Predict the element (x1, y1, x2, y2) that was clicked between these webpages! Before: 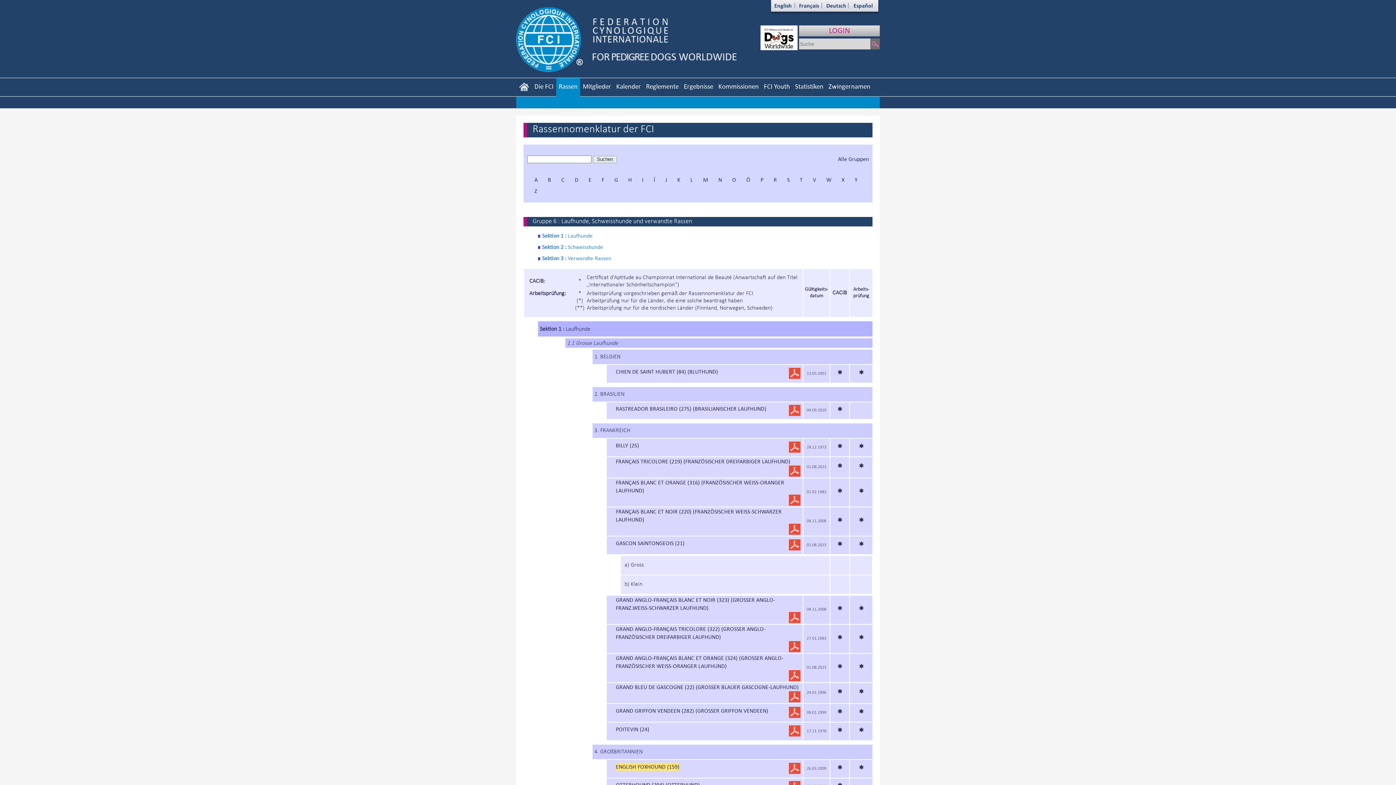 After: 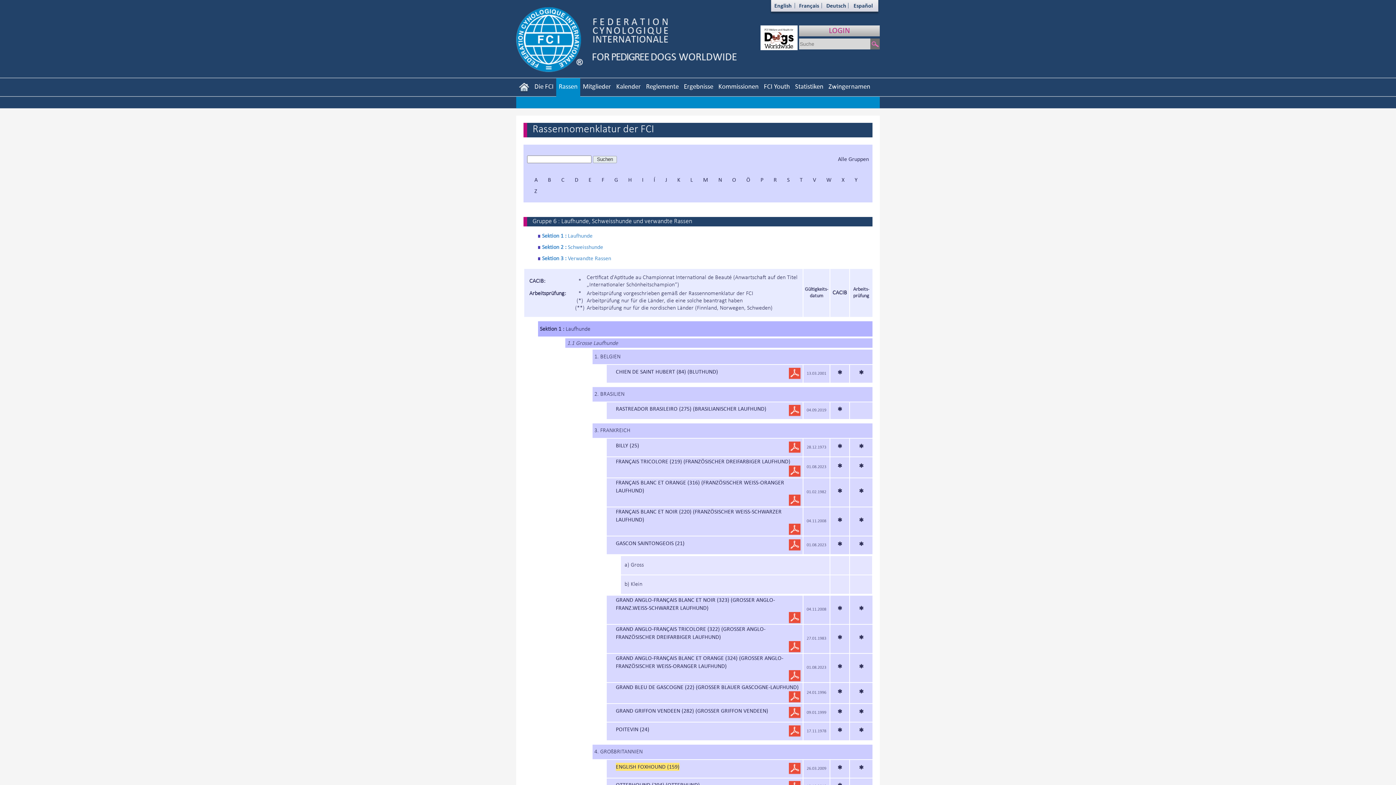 Action: bbox: (789, 709, 800, 715)